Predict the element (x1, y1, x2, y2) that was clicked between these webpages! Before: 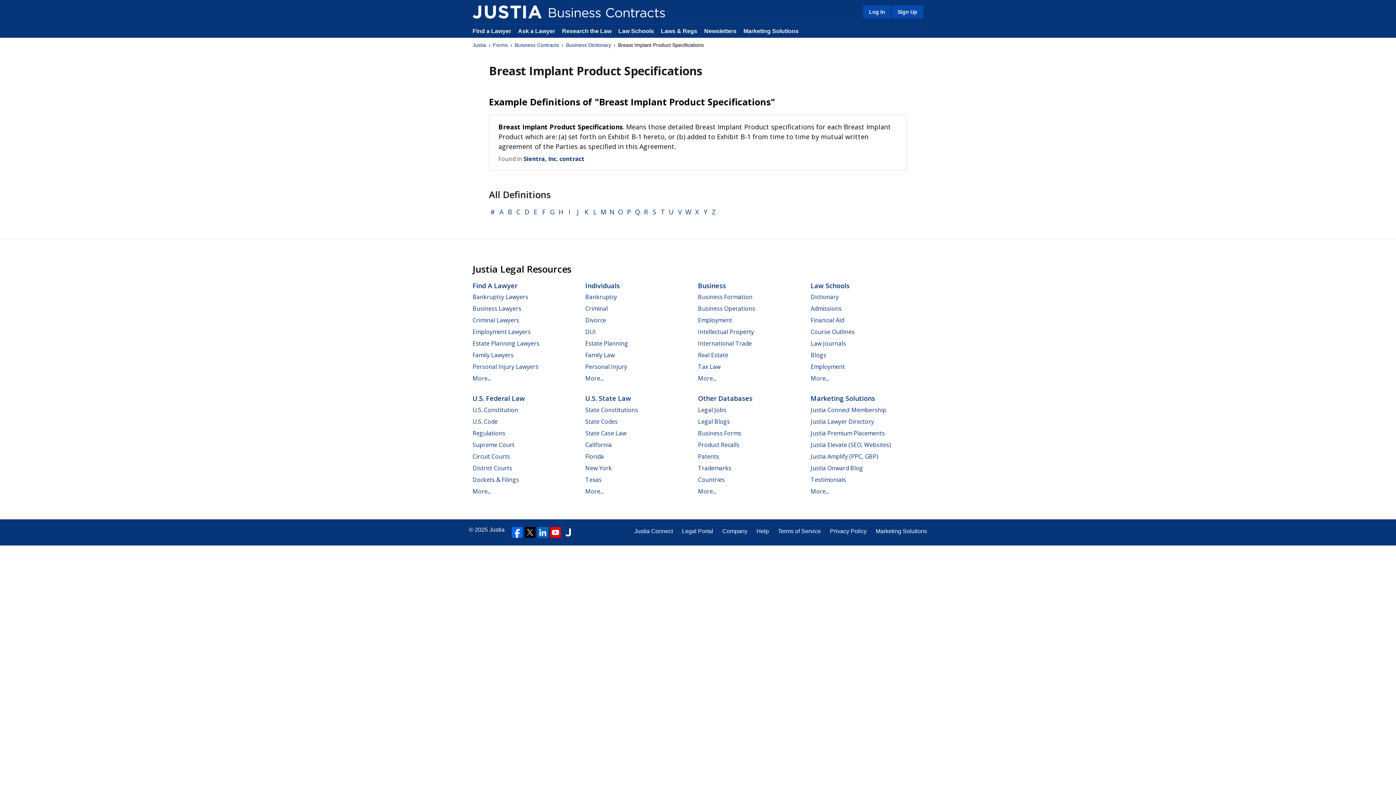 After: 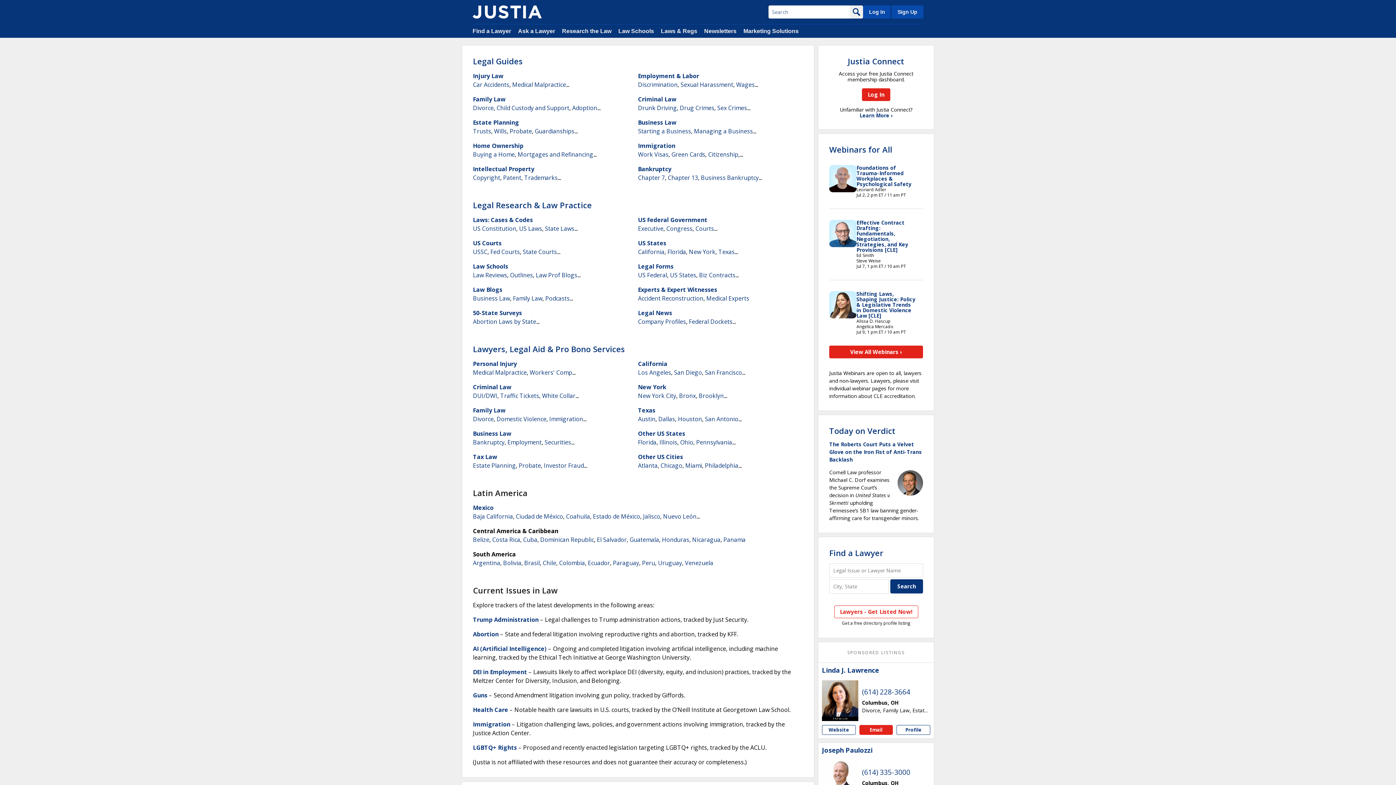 Action: label: Justia bbox: (489, 526, 504, 533)